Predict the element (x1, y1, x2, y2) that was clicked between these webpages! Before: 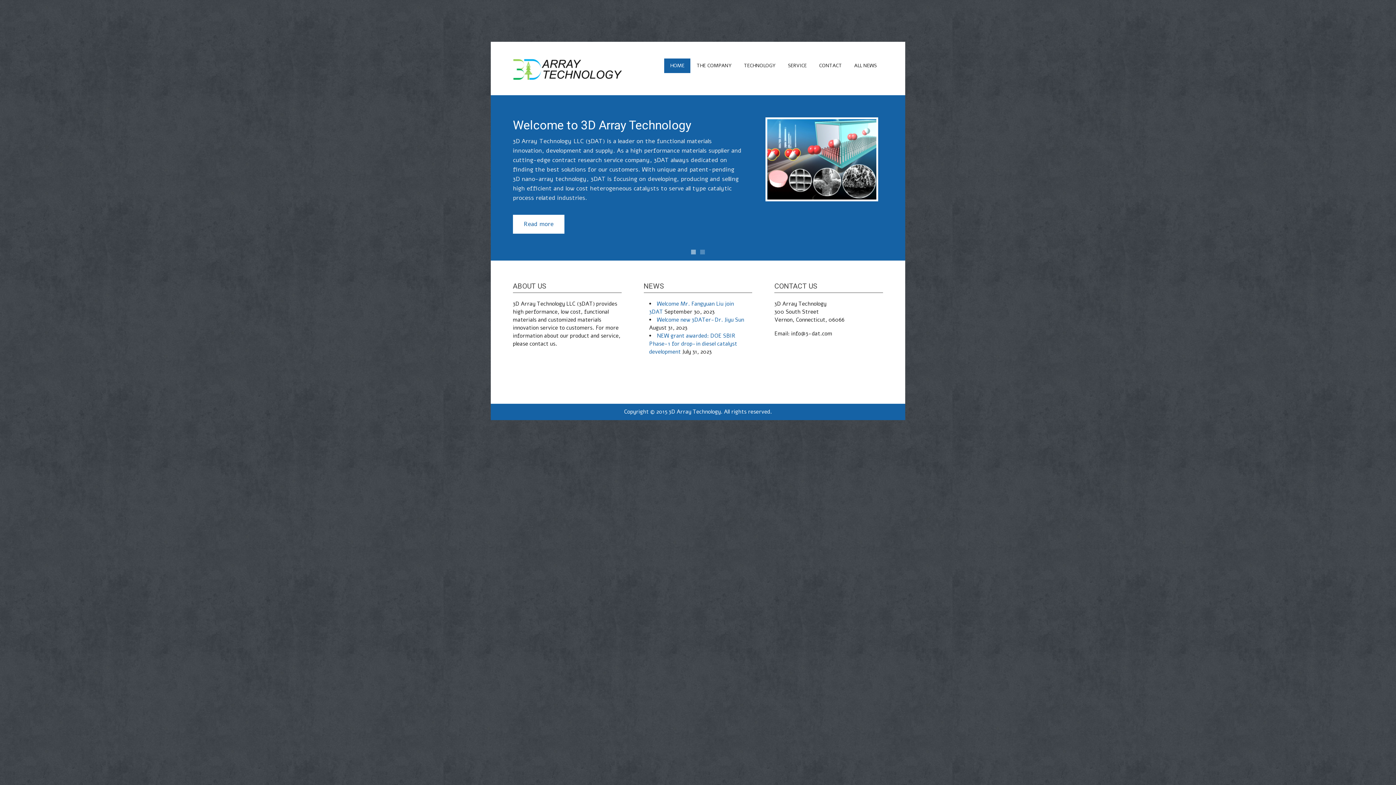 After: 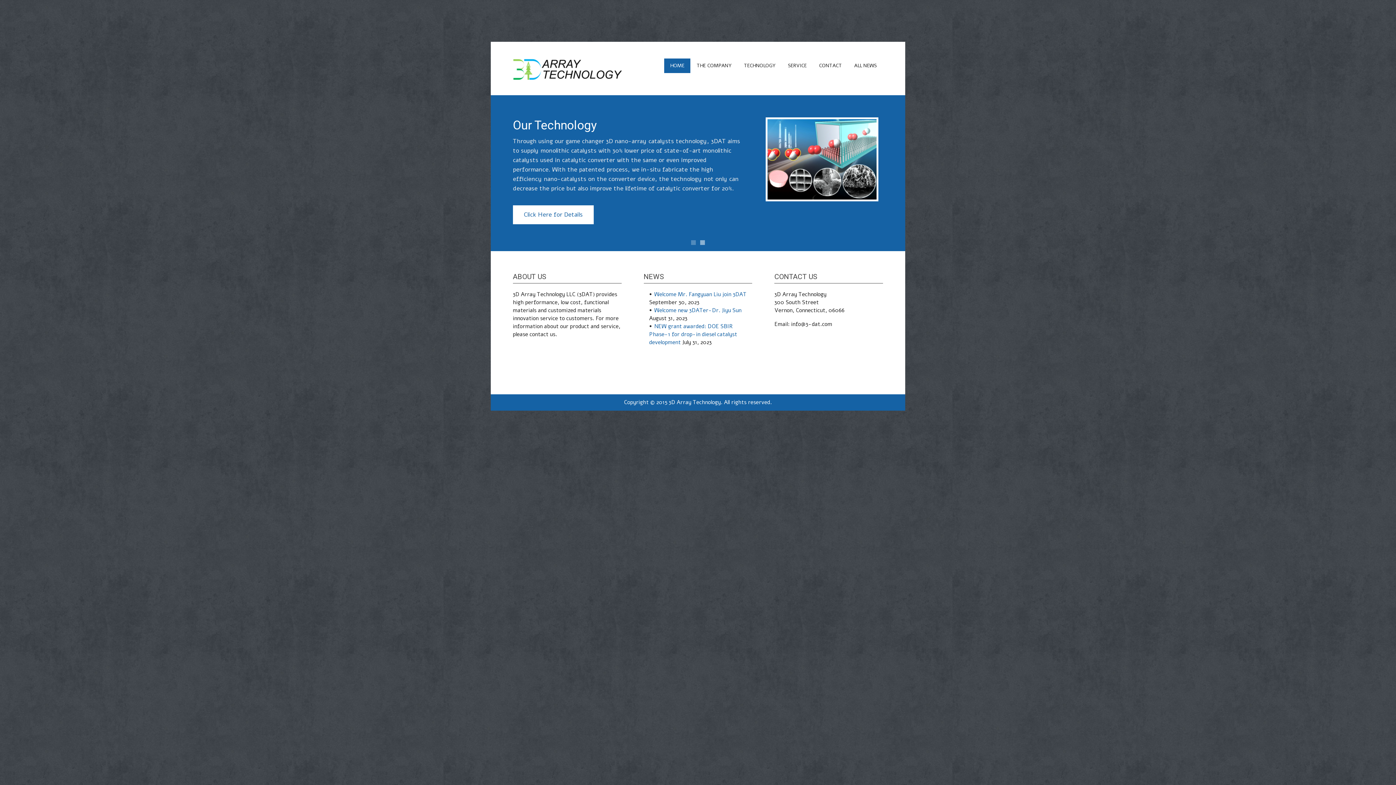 Action: label: HOME bbox: (664, 58, 690, 73)